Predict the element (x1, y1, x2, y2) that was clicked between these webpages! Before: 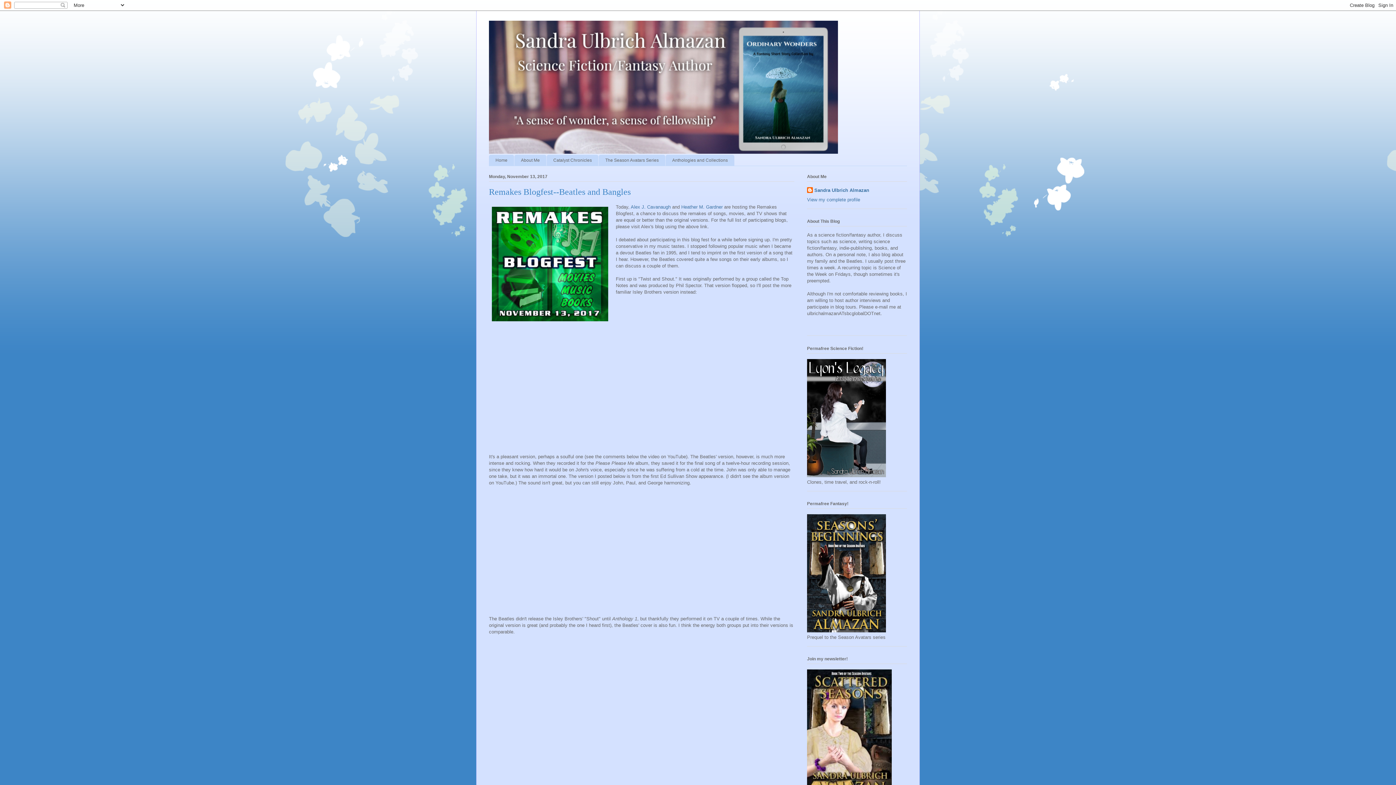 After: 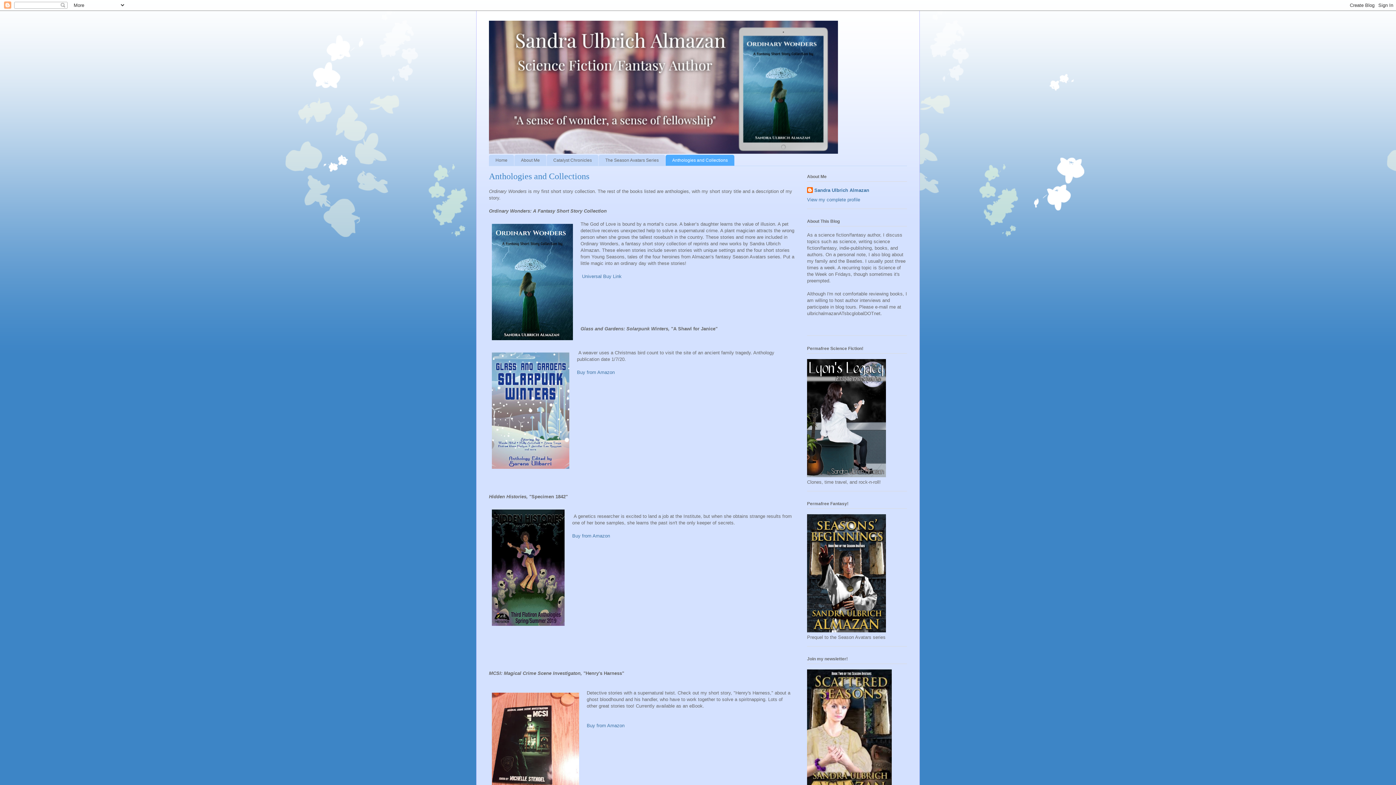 Action: bbox: (665, 154, 734, 165) label: Anthologies and Collections